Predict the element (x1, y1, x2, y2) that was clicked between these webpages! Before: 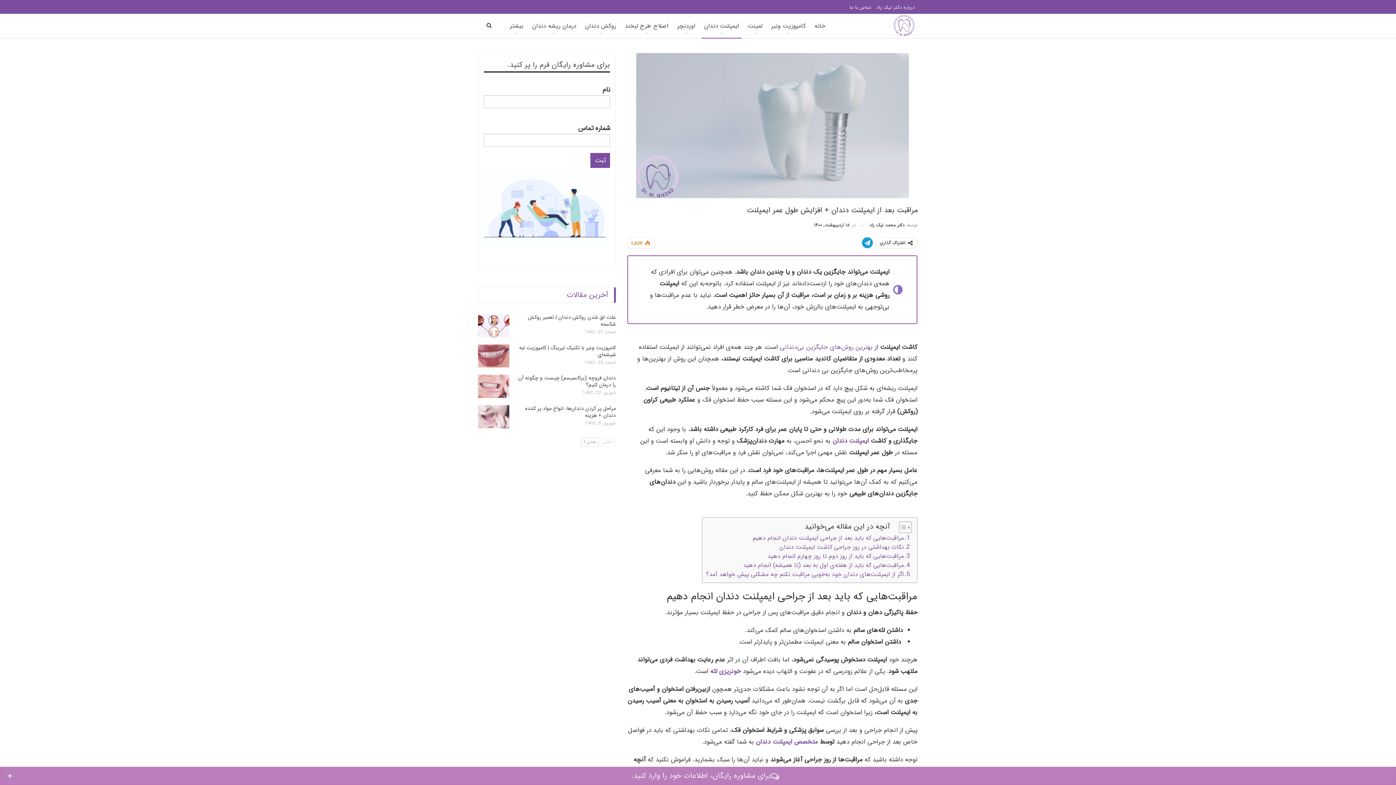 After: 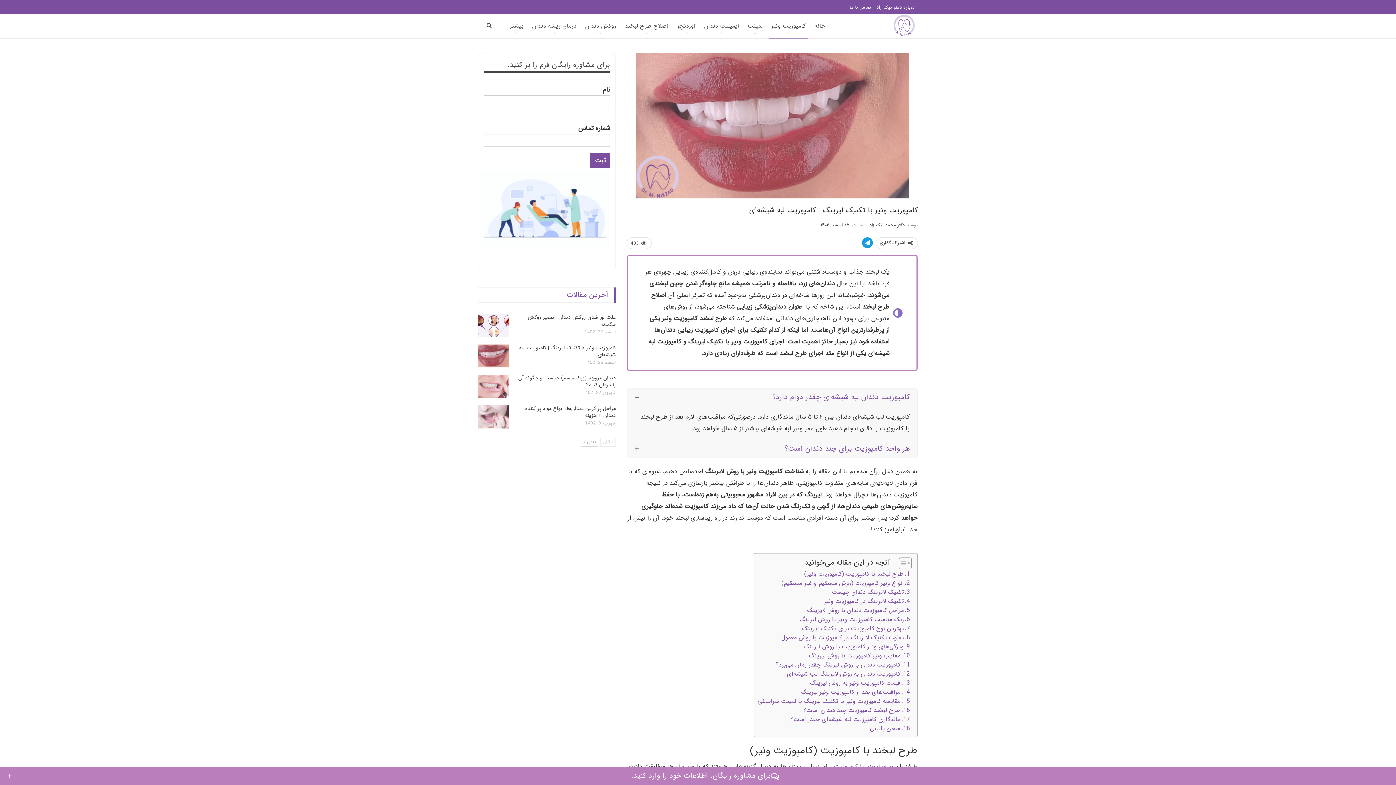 Action: bbox: (478, 344, 509, 367)